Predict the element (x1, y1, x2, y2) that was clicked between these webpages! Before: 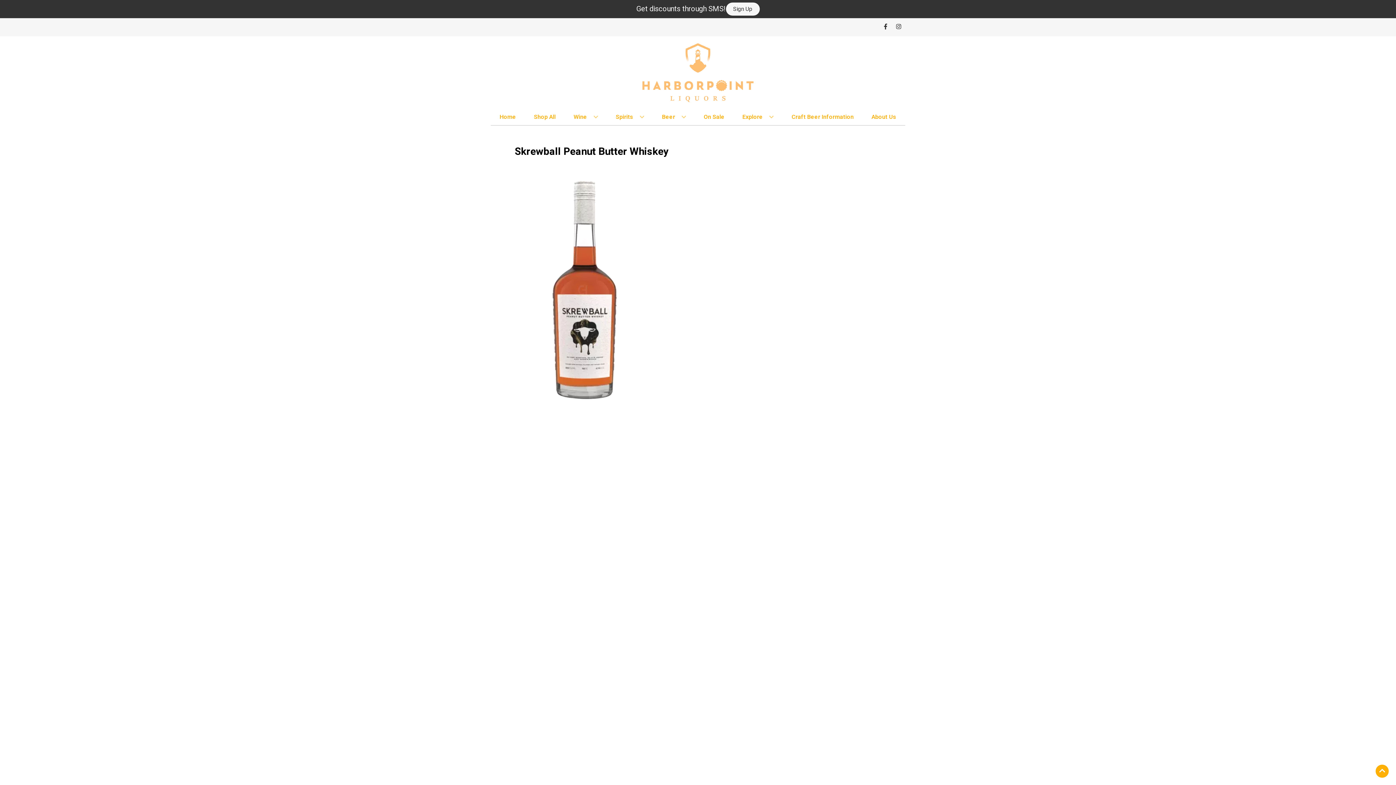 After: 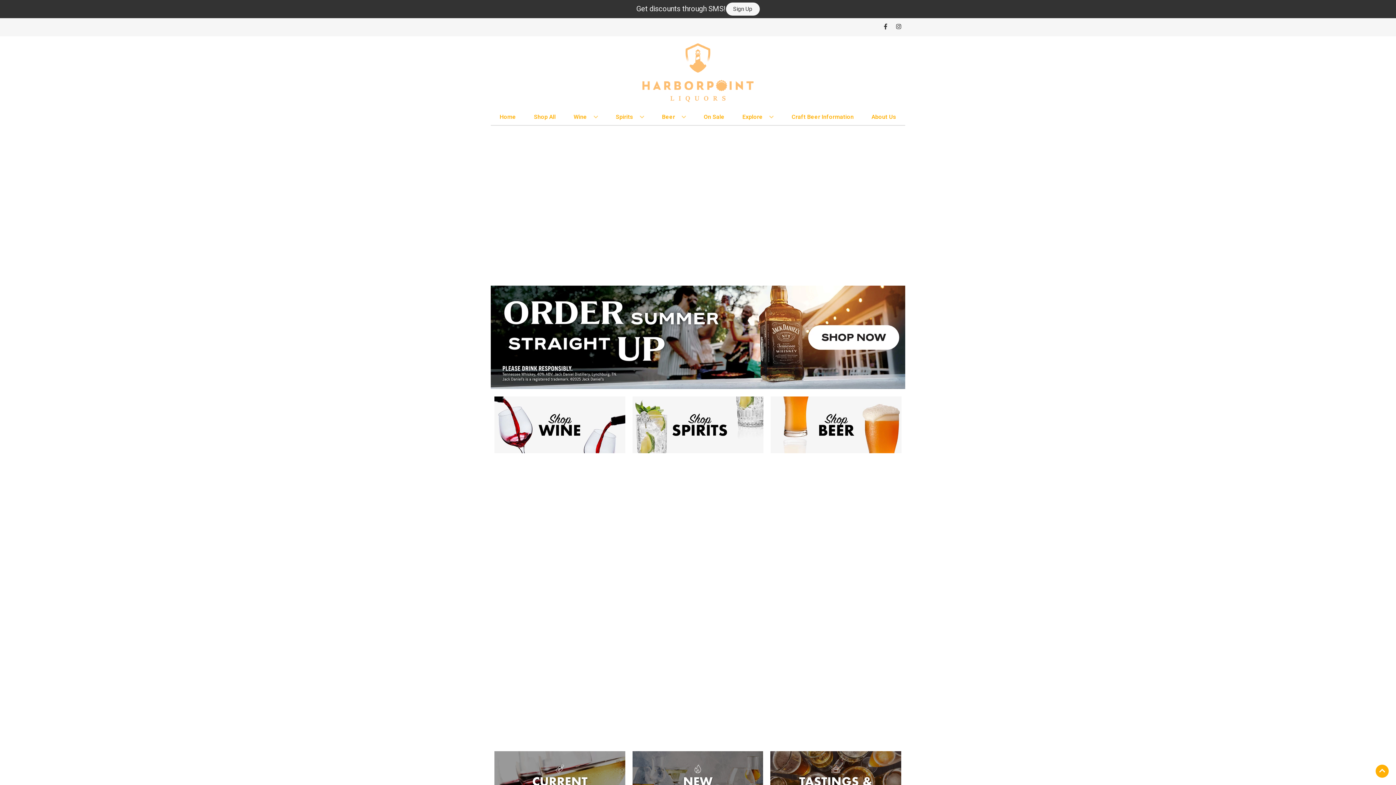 Action: bbox: (625, 36, 770, 109)